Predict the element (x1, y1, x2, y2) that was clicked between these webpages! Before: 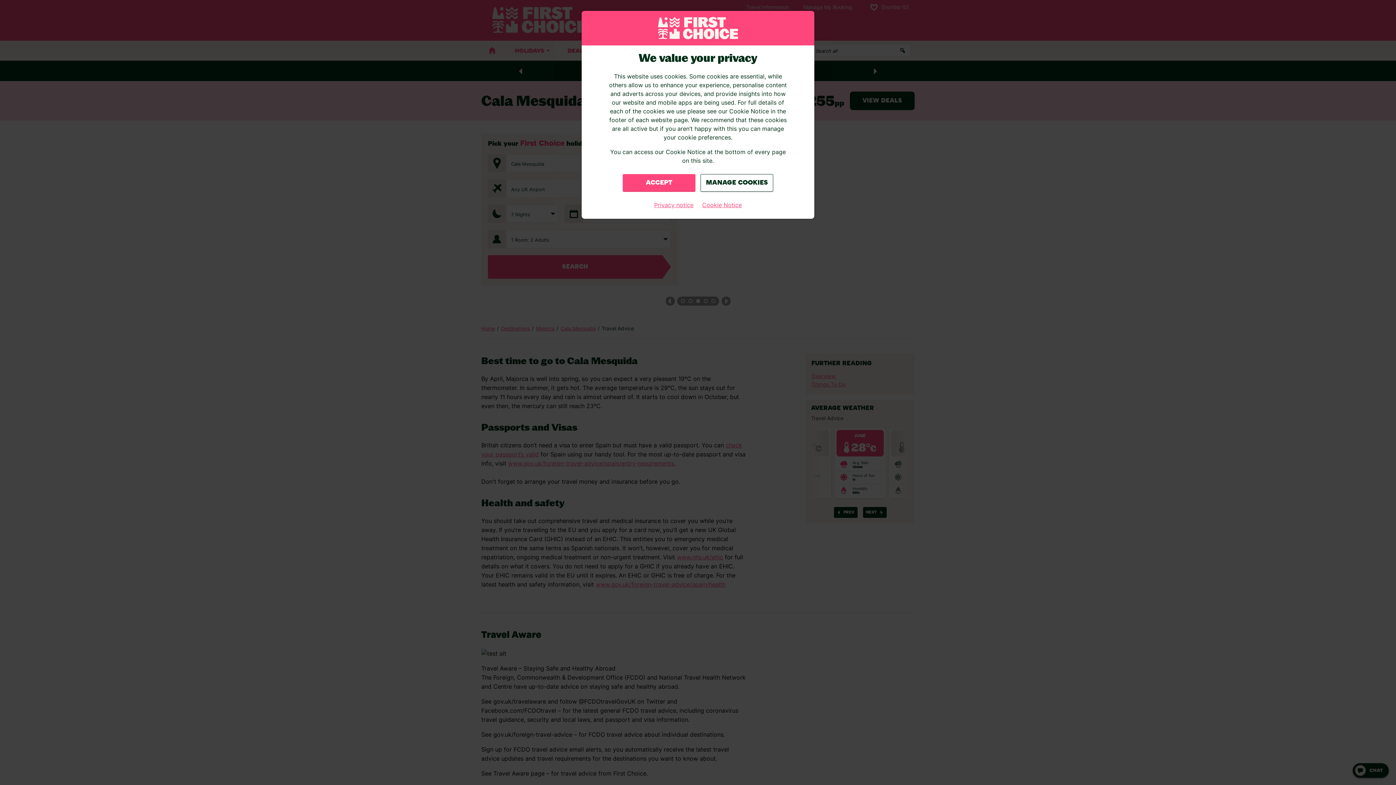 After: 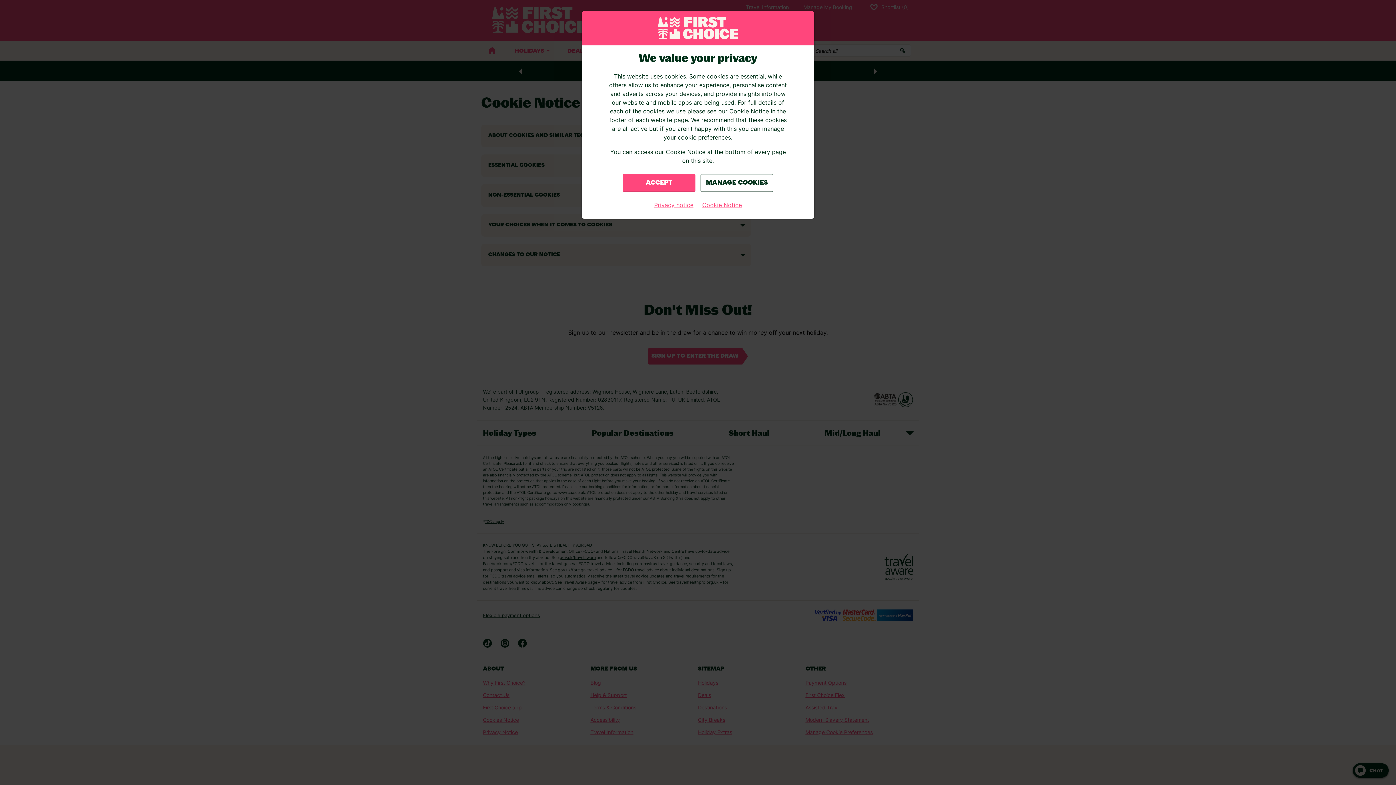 Action: bbox: (702, 200, 742, 209) label: Cookie Notice